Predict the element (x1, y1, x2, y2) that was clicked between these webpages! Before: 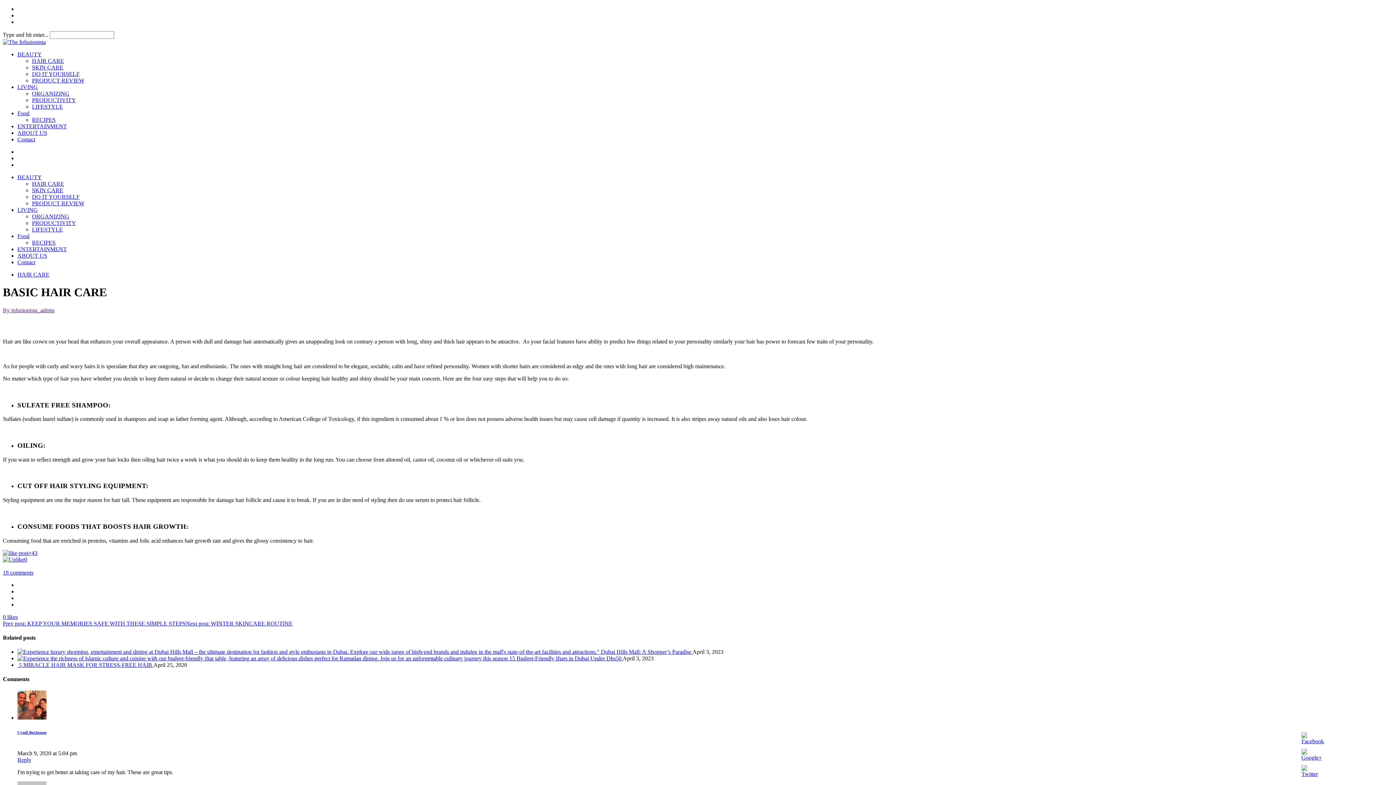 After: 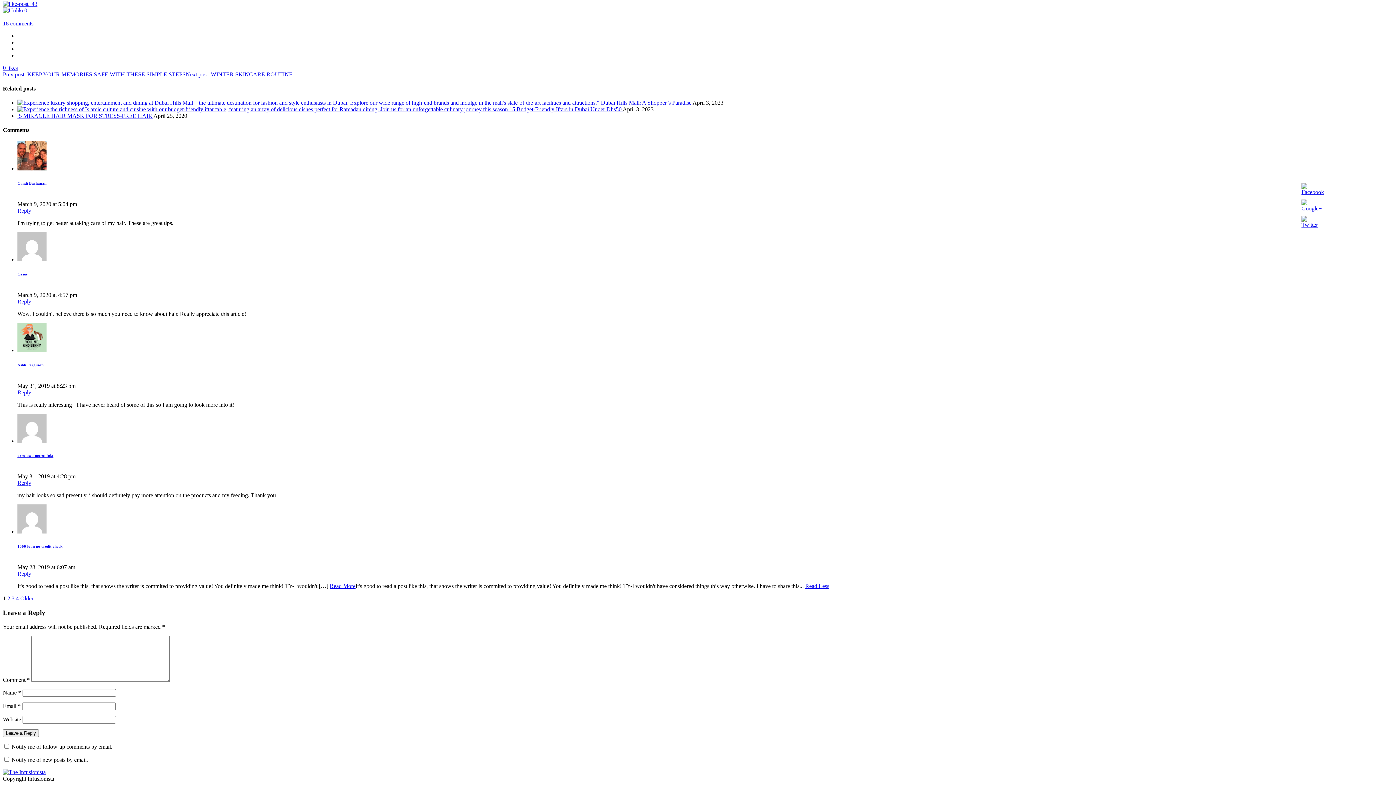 Action: bbox: (2, 569, 33, 575) label: 18 comments